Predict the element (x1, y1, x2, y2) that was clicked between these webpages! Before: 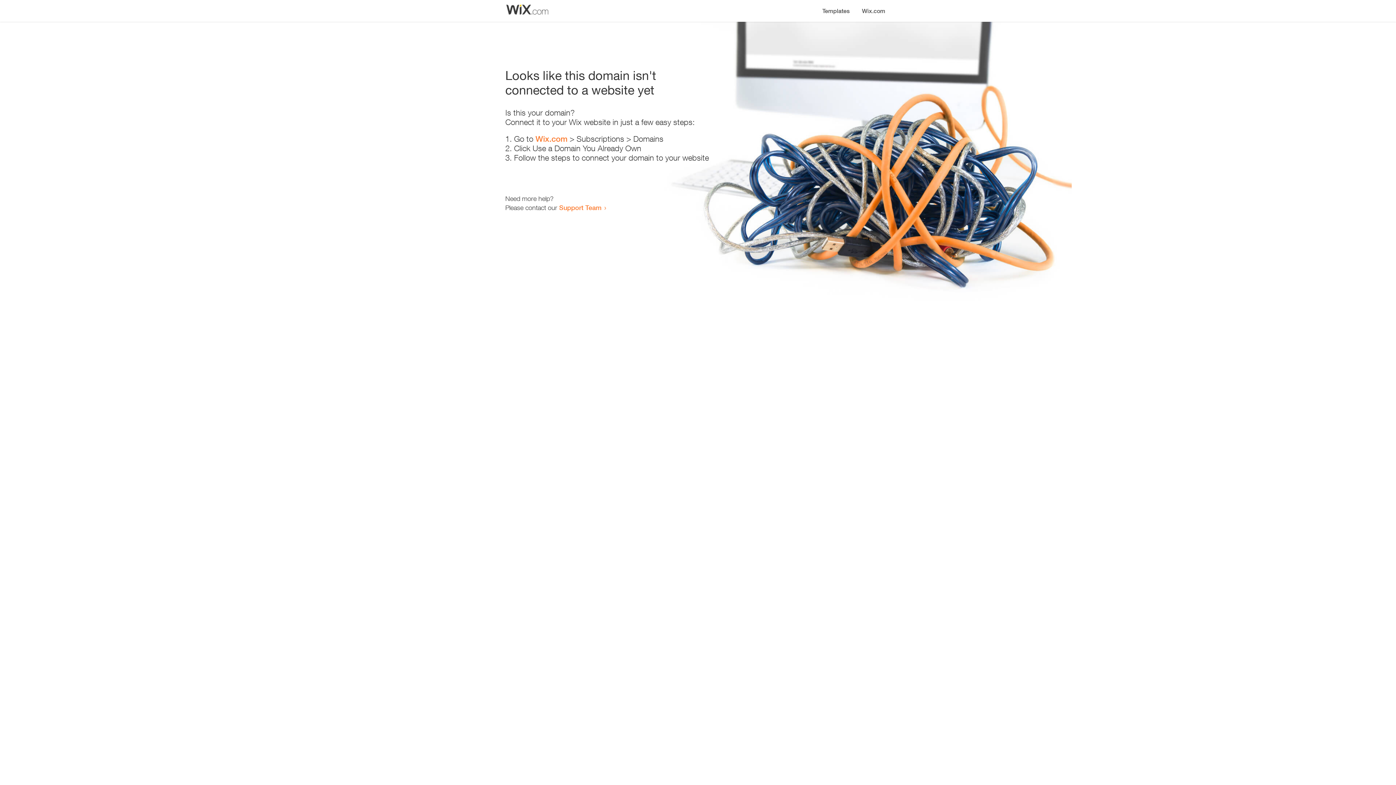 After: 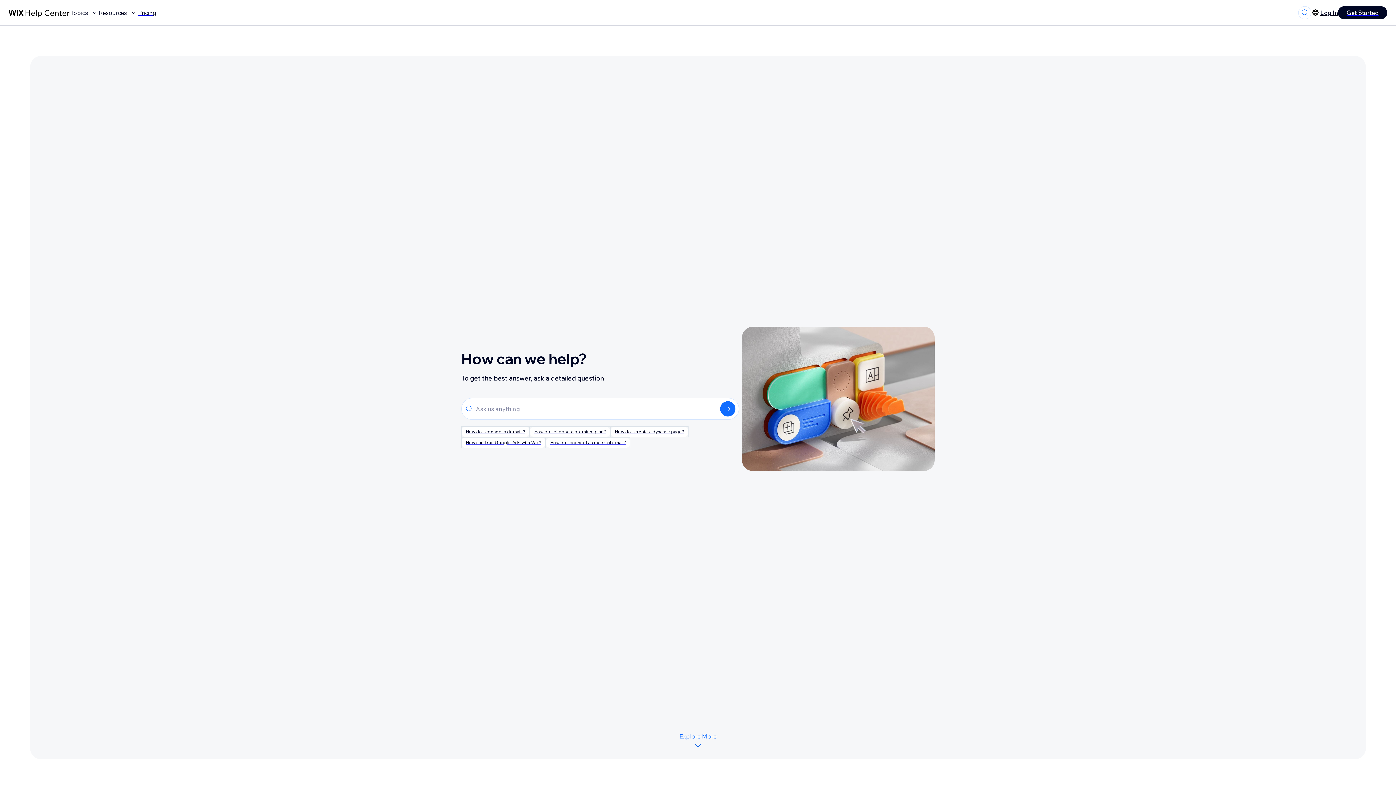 Action: label: Support Team bbox: (559, 203, 601, 211)